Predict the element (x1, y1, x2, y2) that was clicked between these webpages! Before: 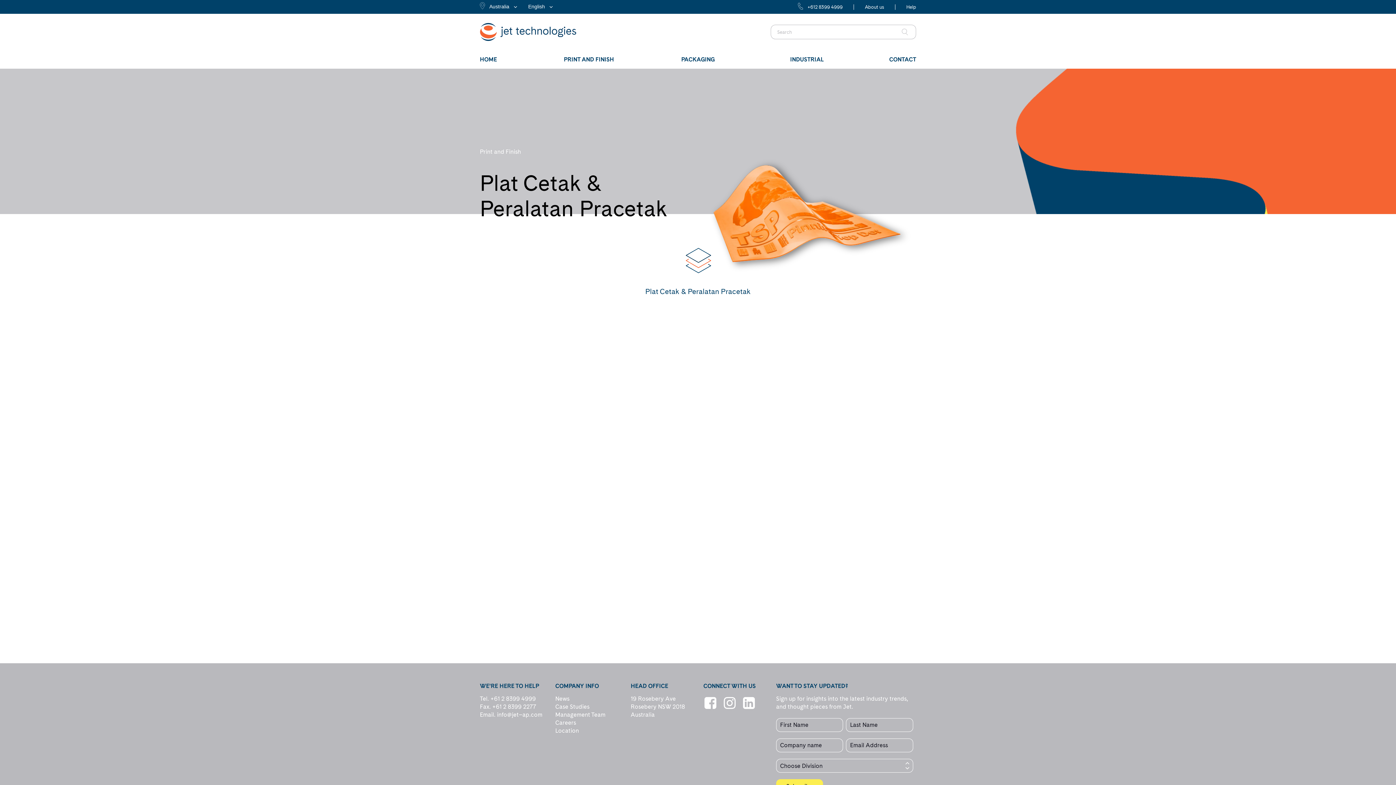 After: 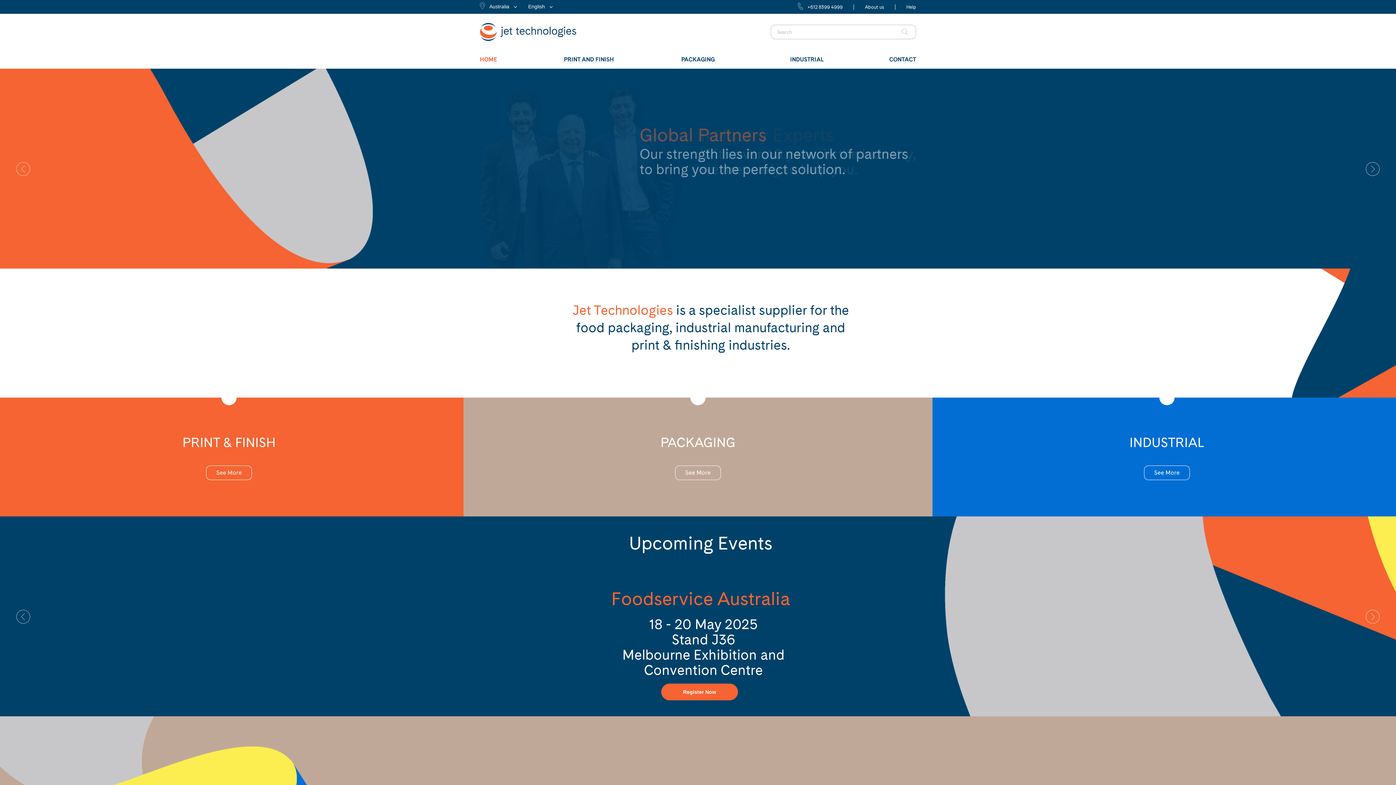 Action: bbox: (480, 50, 534, 68) label: HOME